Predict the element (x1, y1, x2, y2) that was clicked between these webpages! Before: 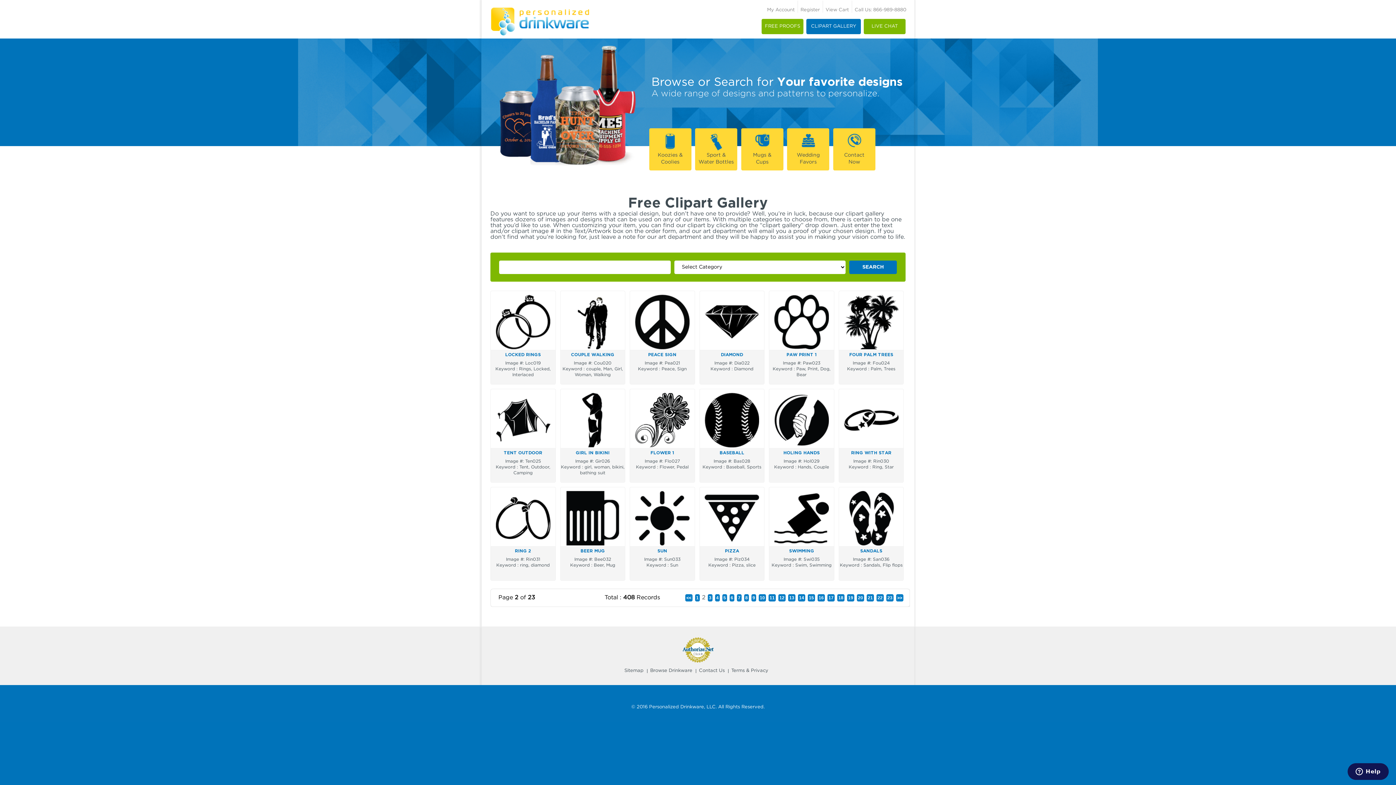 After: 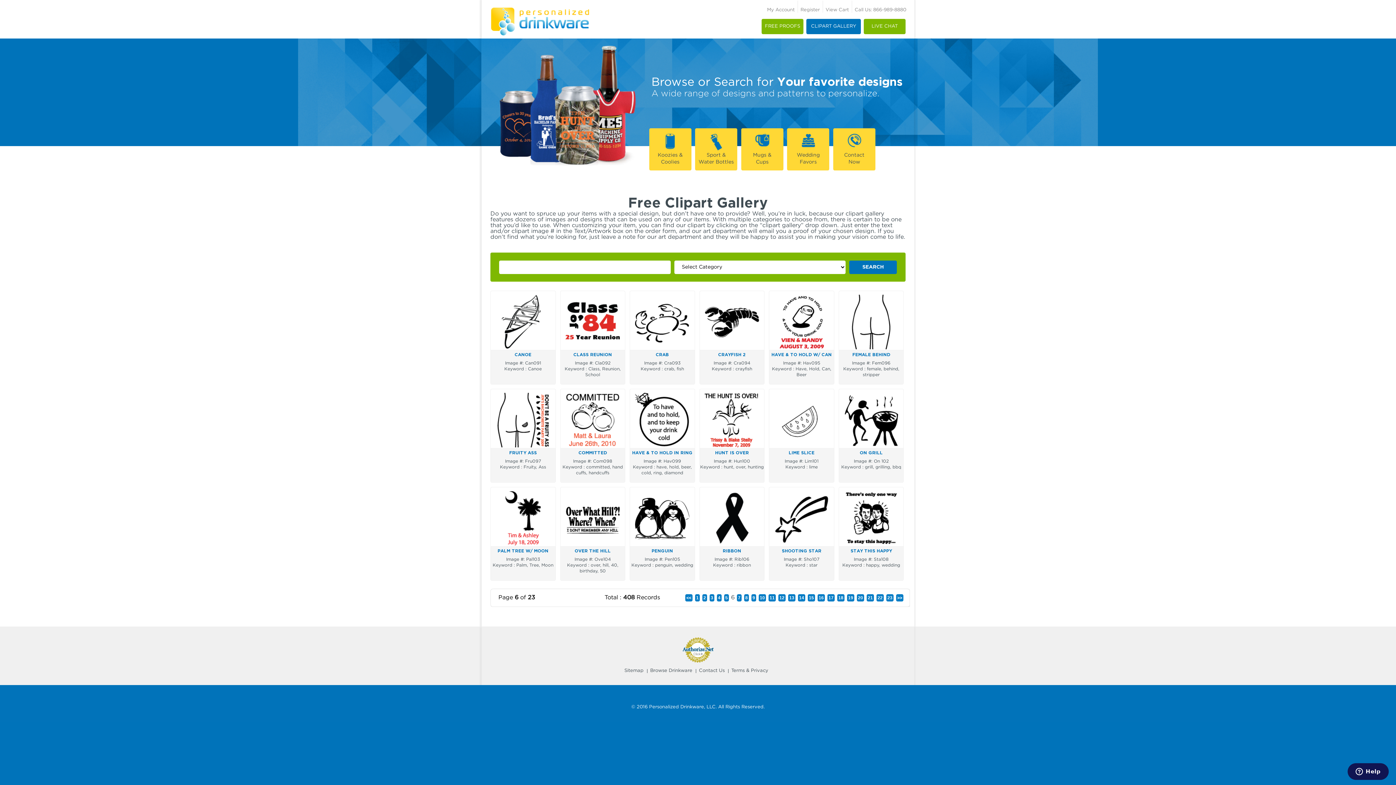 Action: bbox: (729, 594, 734, 601) label: 6